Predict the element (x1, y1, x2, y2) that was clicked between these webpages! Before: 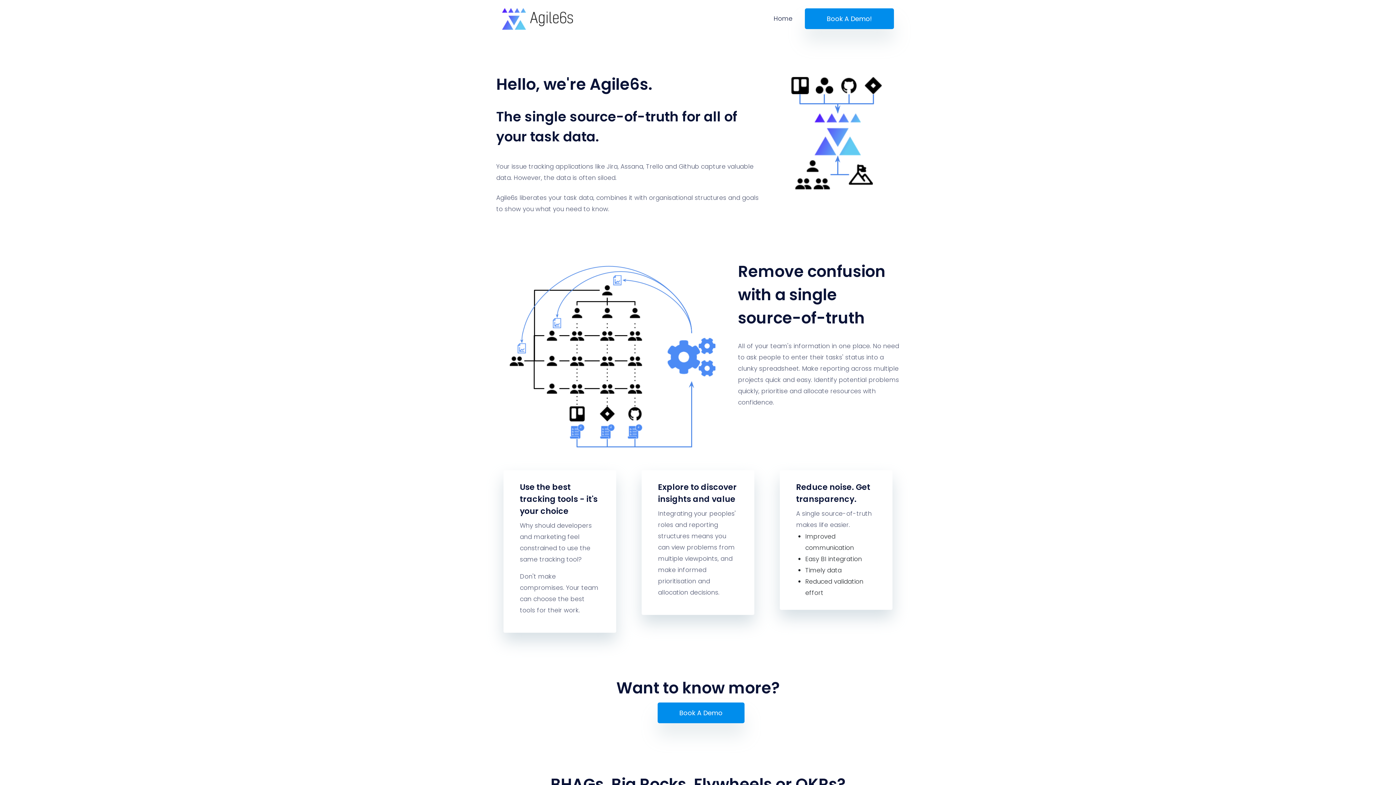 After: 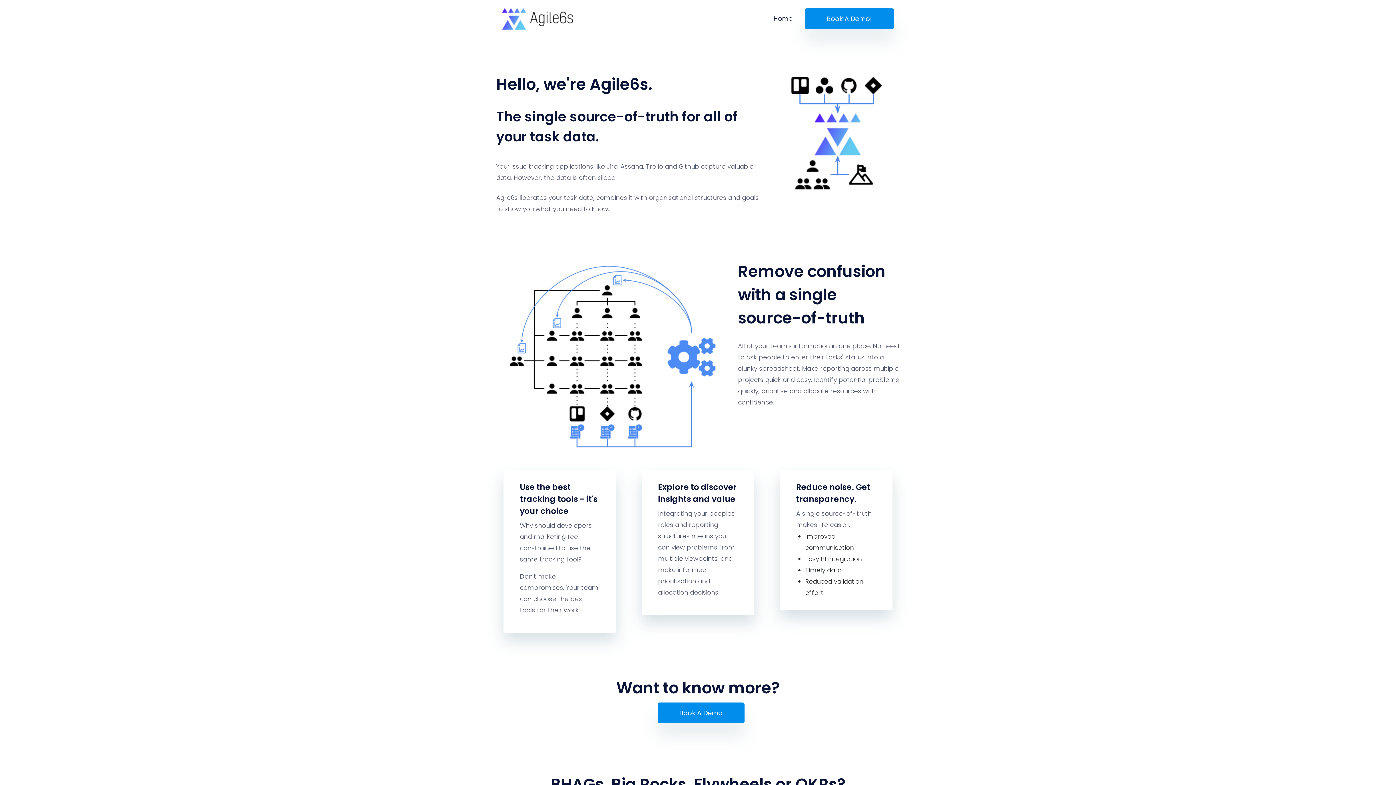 Action: bbox: (502, 6, 573, 31)